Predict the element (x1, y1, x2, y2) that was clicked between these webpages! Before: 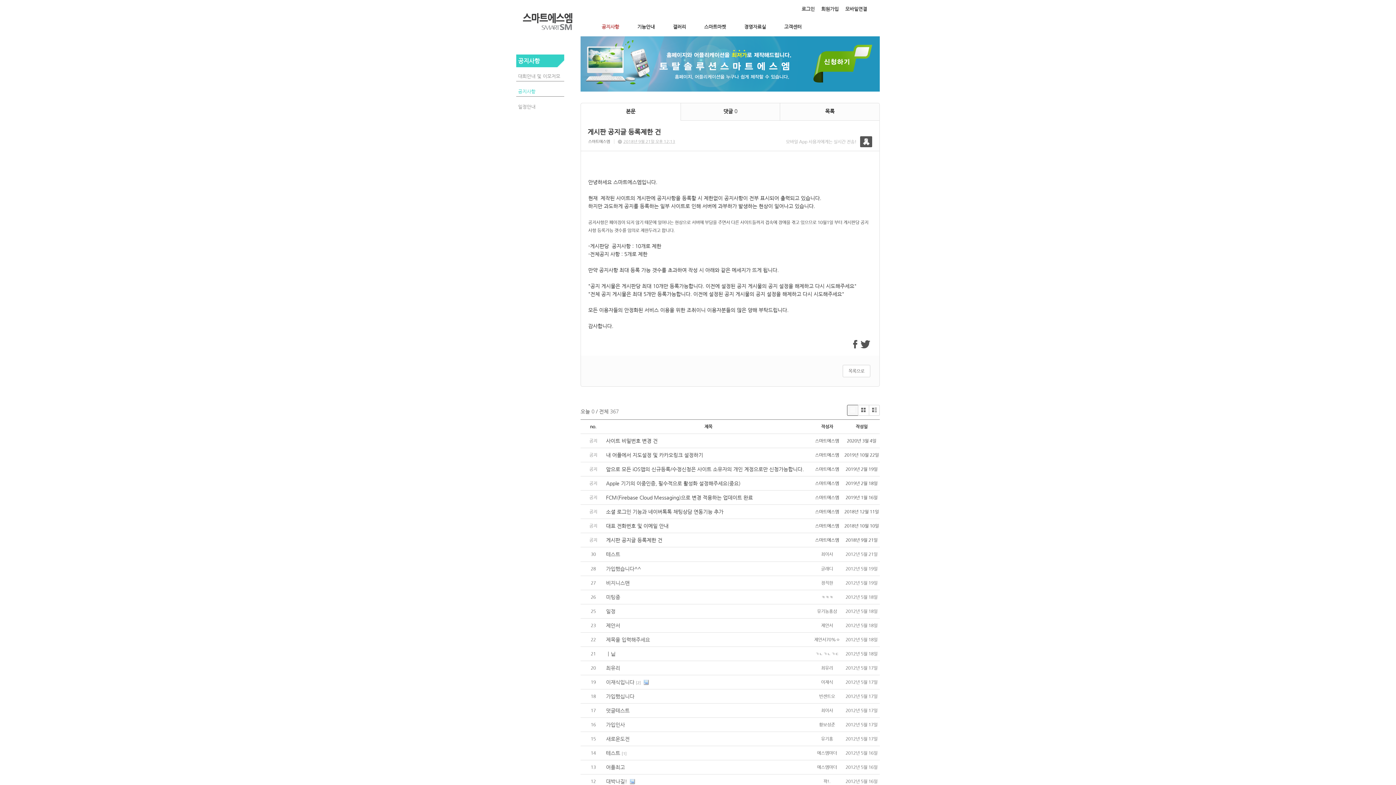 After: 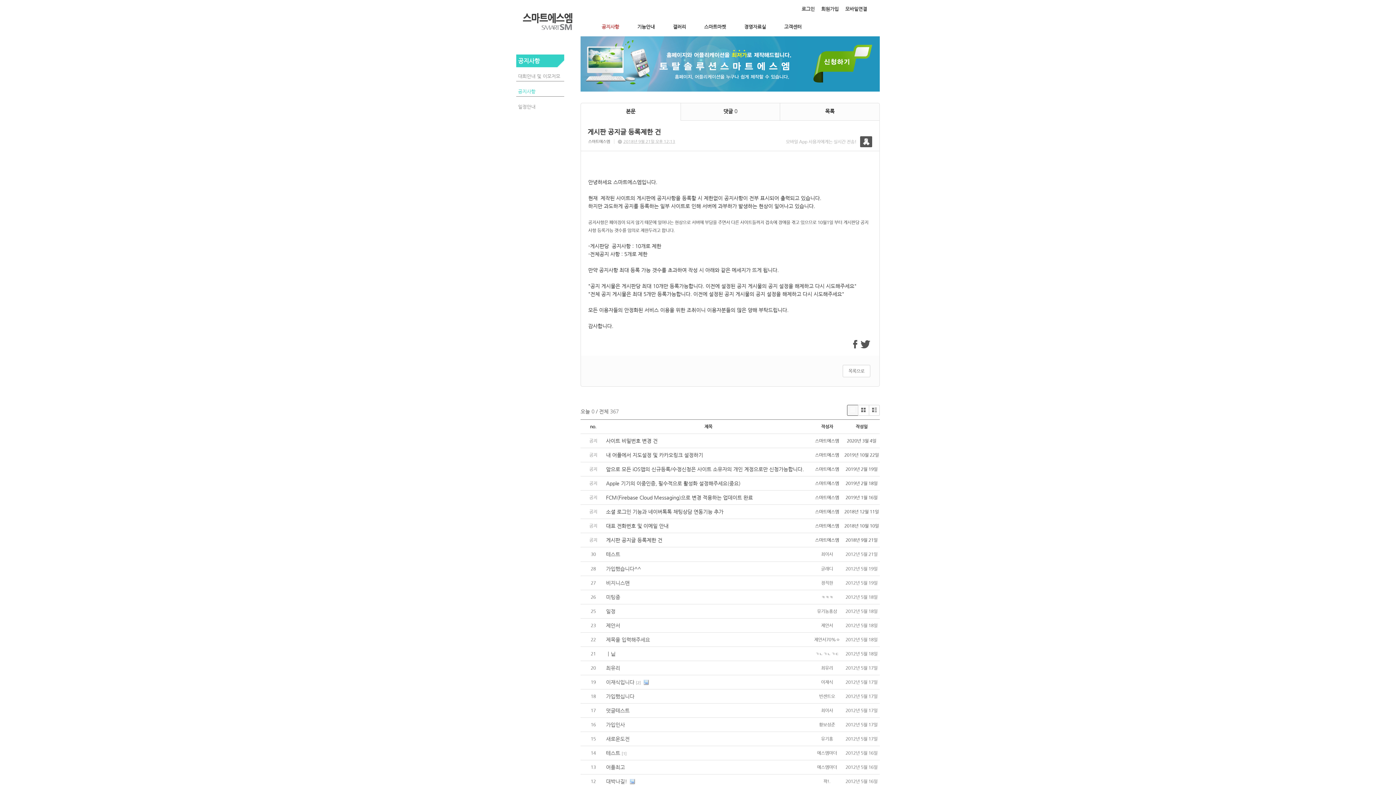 Action: label: 게시판 공지글 등록제한 건 bbox: (606, 537, 662, 543)